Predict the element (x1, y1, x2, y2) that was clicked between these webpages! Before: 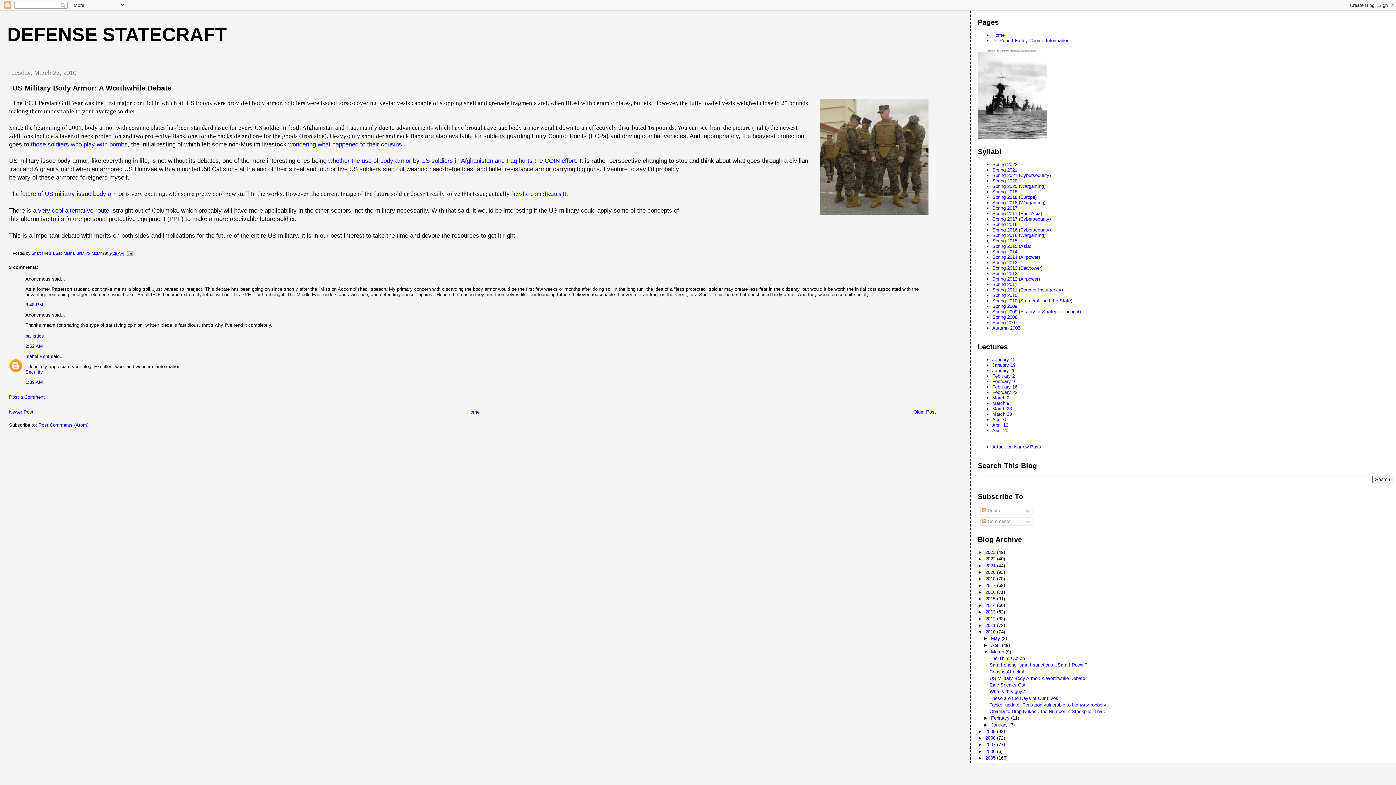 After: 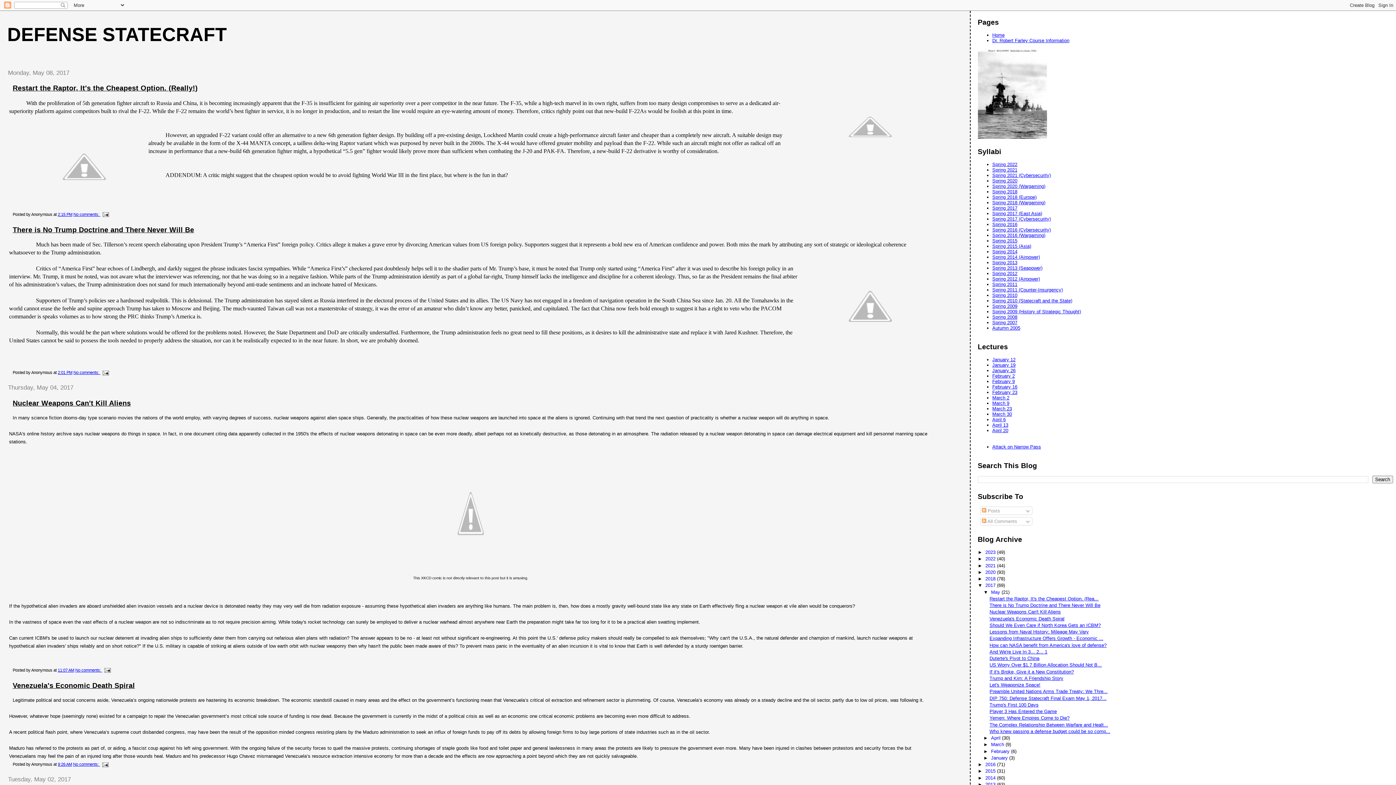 Action: label: 2017  bbox: (985, 583, 997, 588)